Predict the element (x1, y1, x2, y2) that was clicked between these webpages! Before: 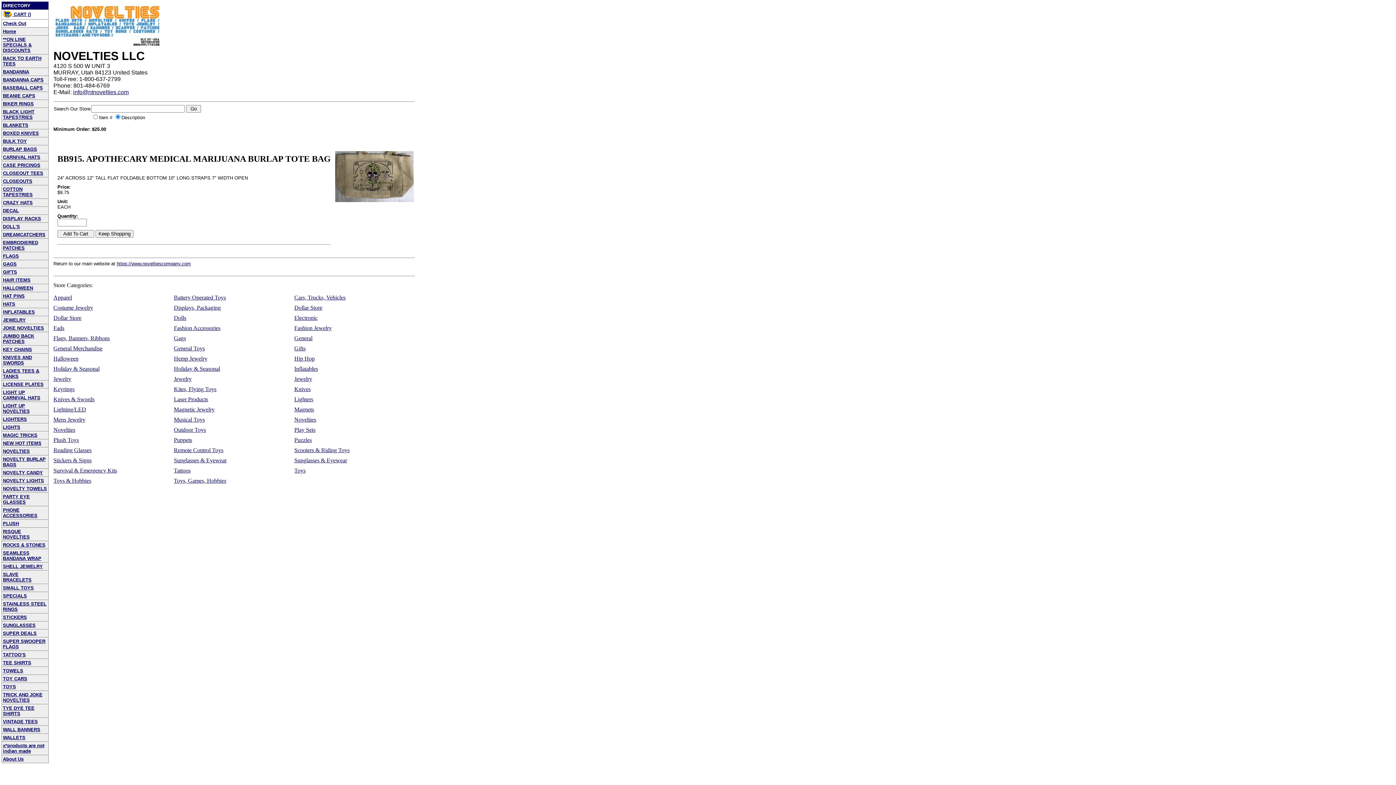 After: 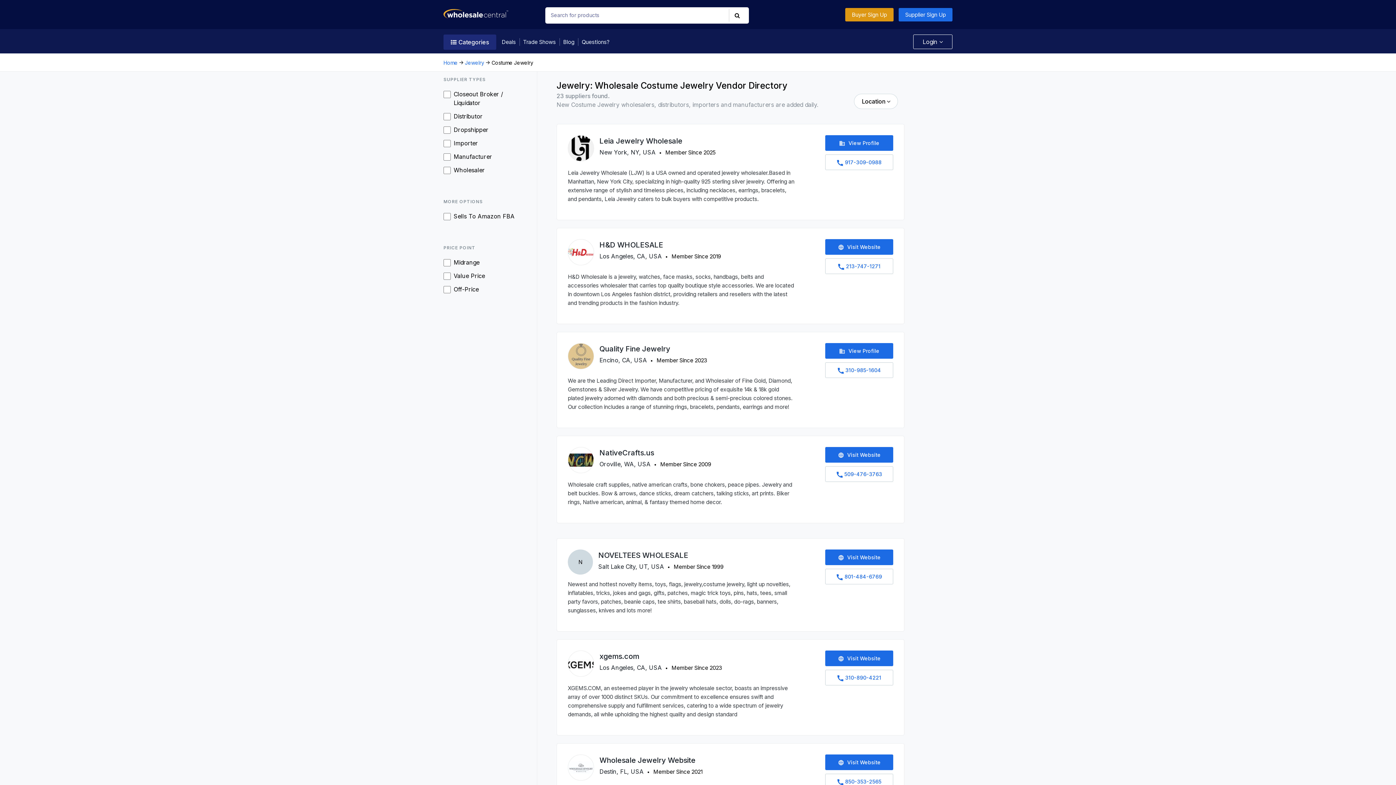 Action: label: Costume Jewelry bbox: (53, 304, 93, 310)